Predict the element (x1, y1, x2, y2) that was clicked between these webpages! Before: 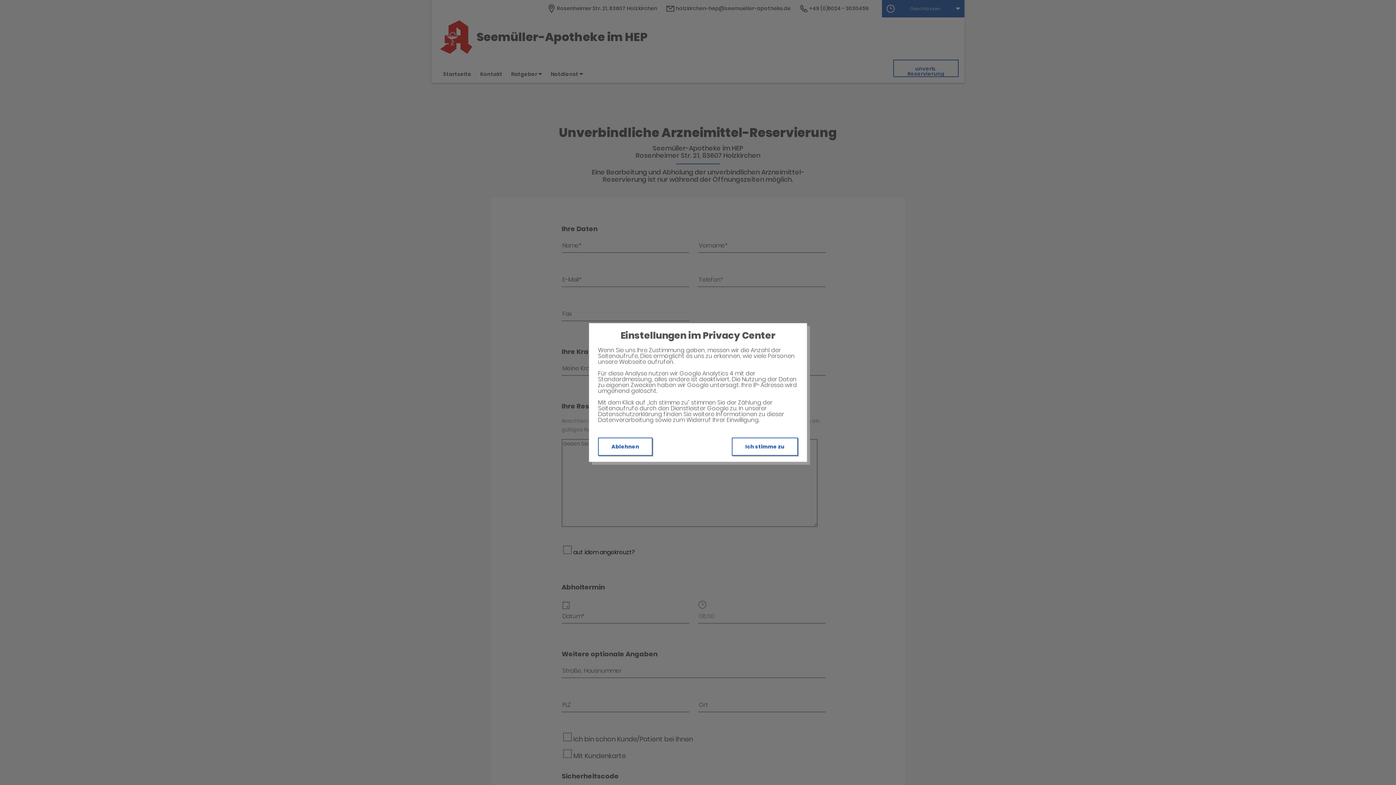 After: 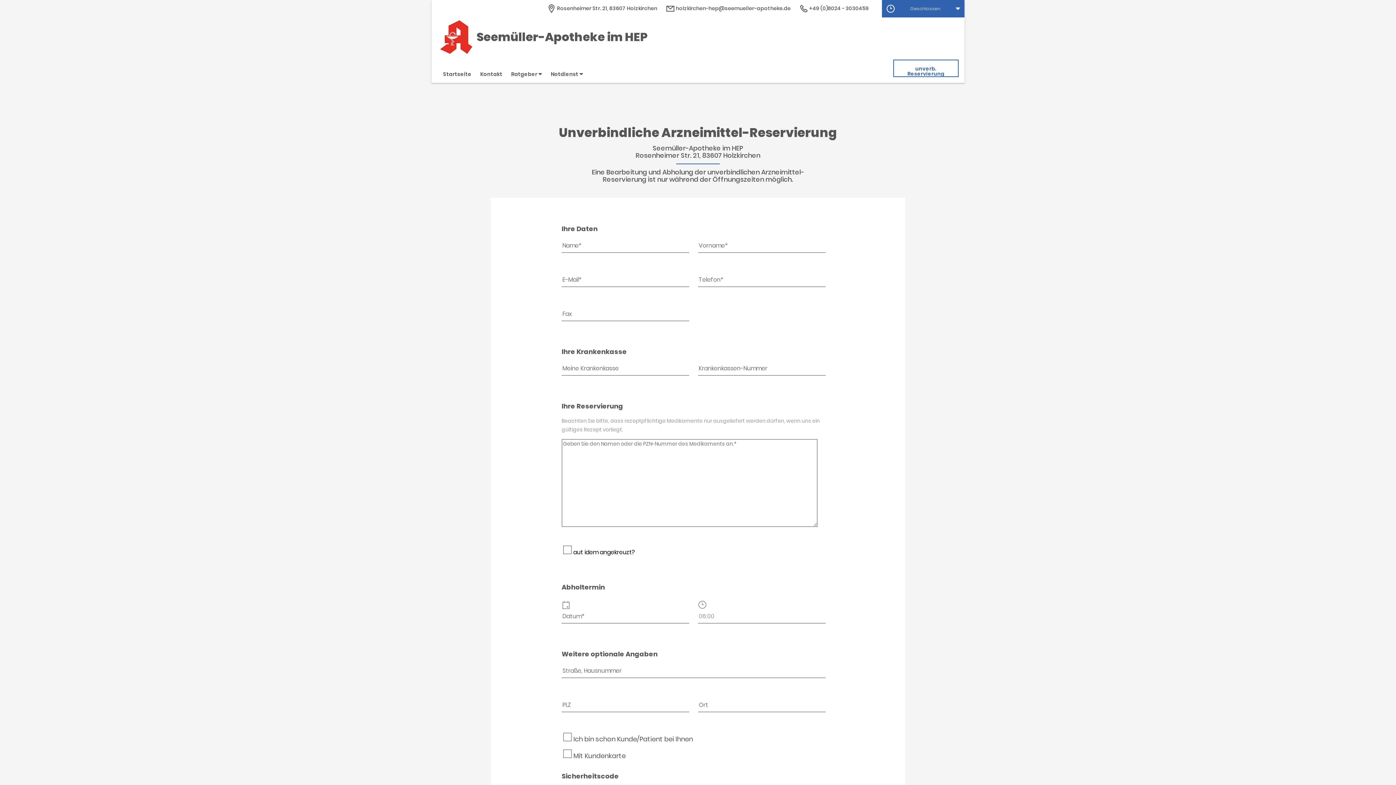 Action: bbox: (598, 437, 652, 456) label: Ablehnen